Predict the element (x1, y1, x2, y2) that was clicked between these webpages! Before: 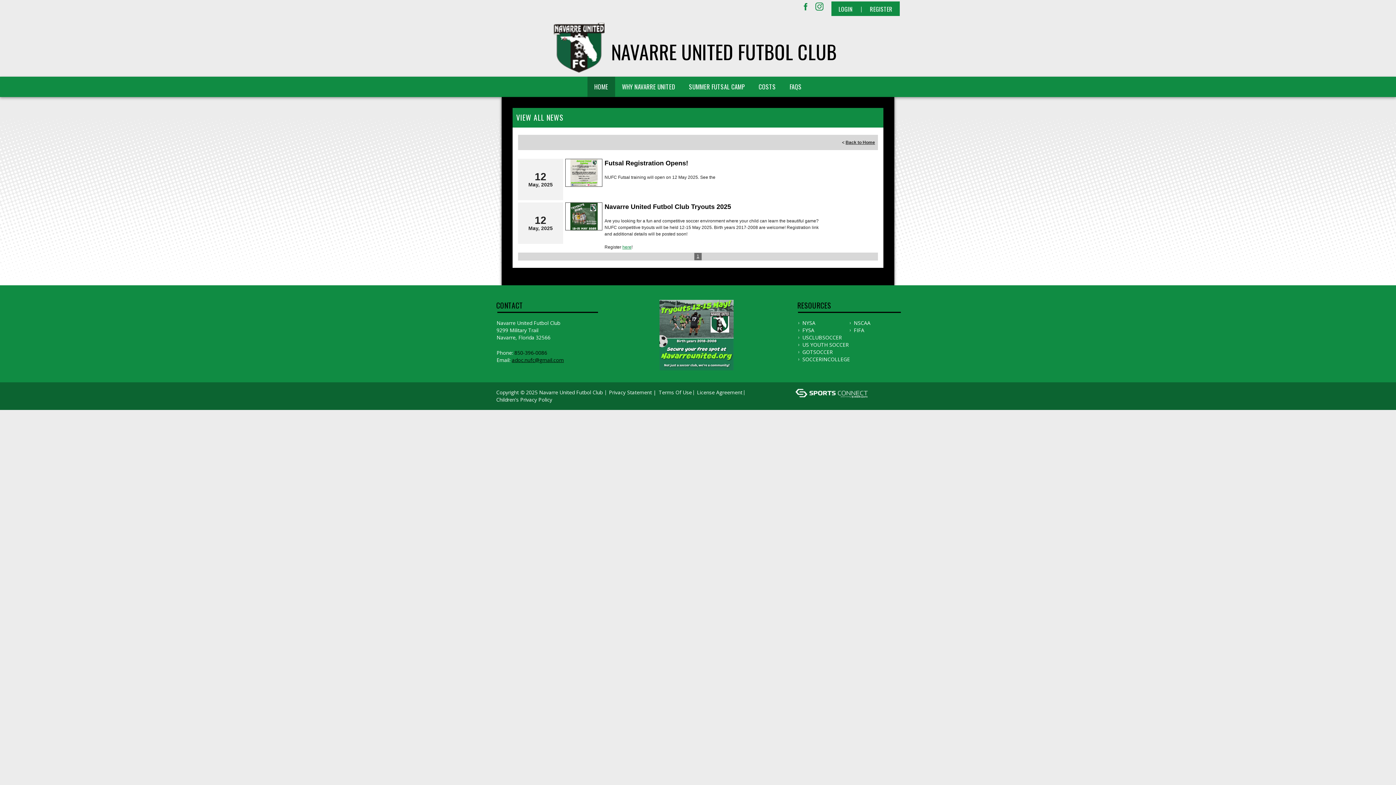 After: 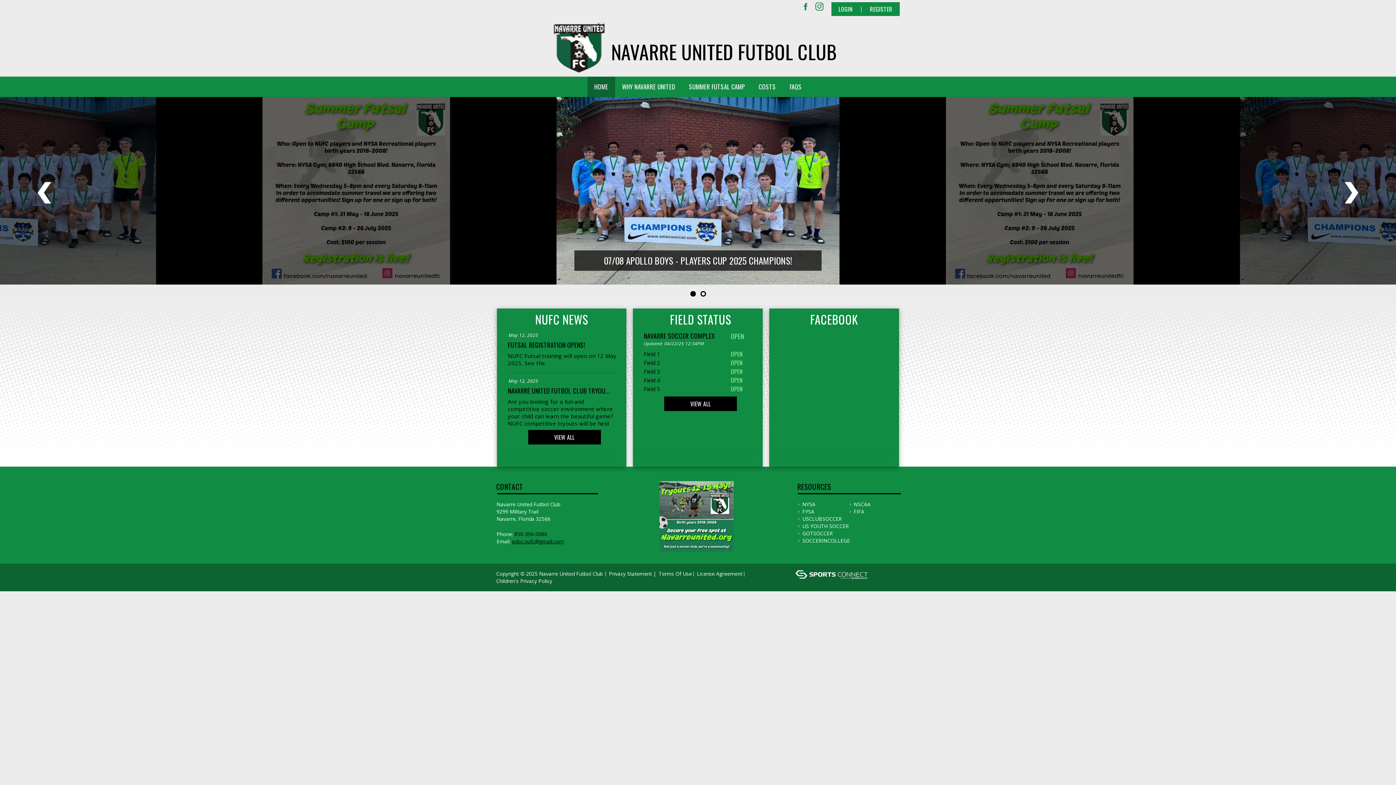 Action: bbox: (587, 76, 615, 97) label: HOME